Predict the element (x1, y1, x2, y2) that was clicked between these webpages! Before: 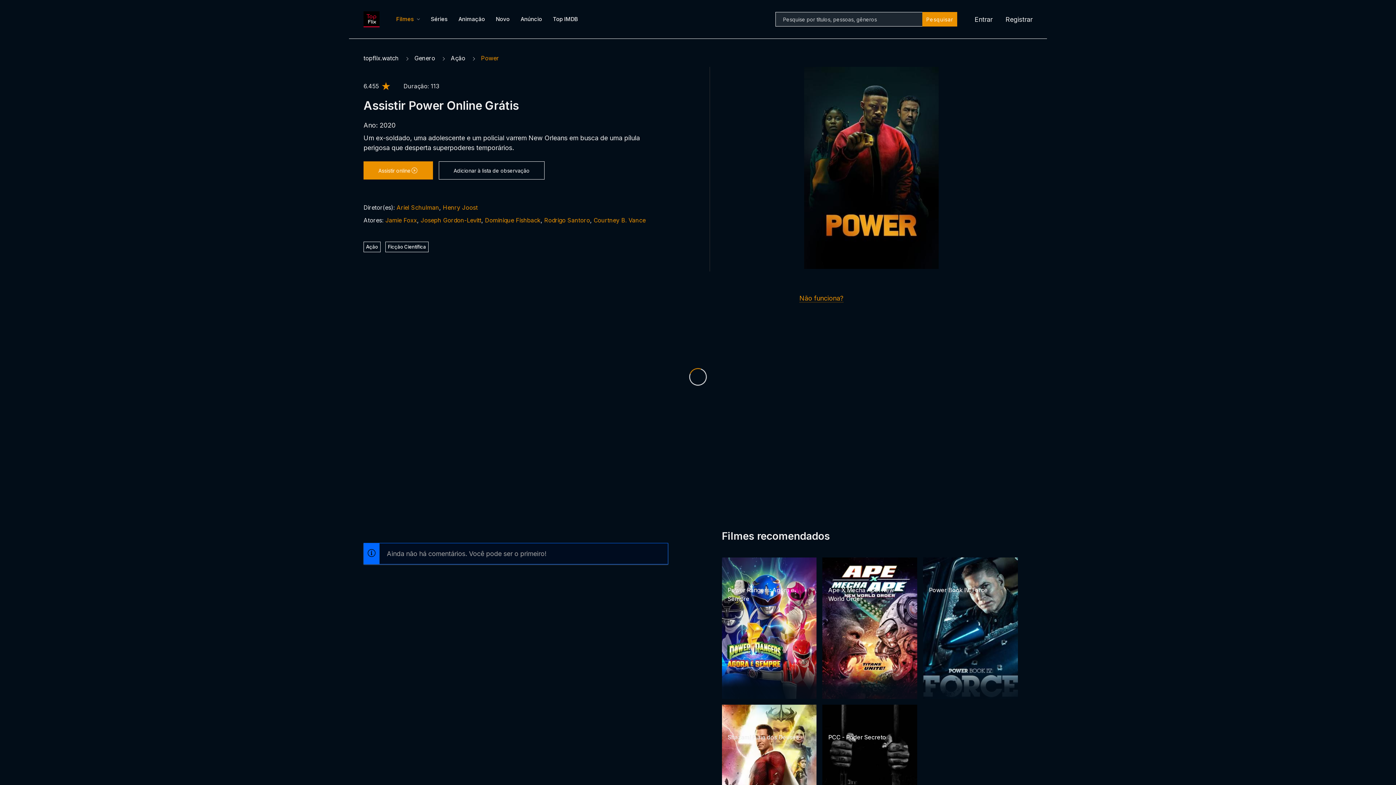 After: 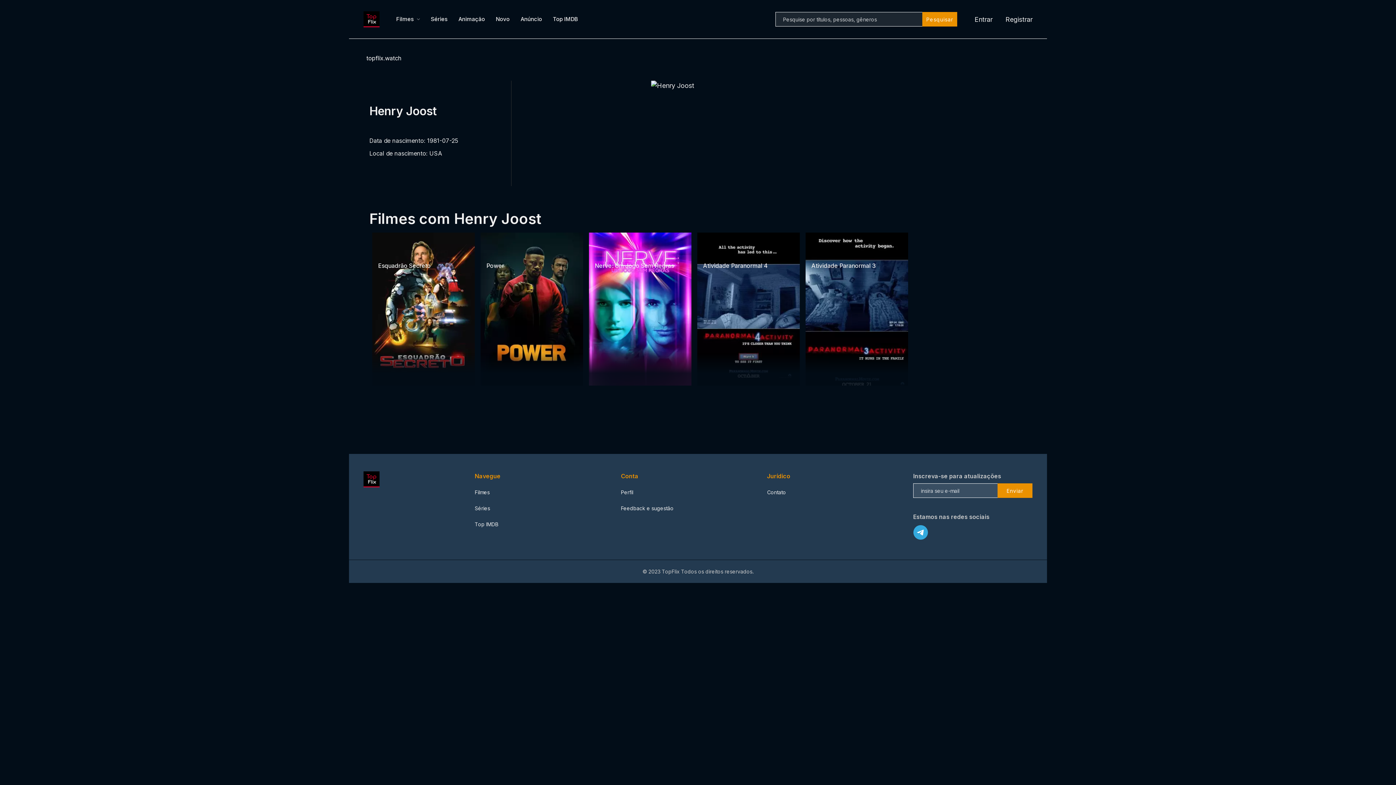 Action: label: Henry Joost bbox: (442, 204, 477, 211)